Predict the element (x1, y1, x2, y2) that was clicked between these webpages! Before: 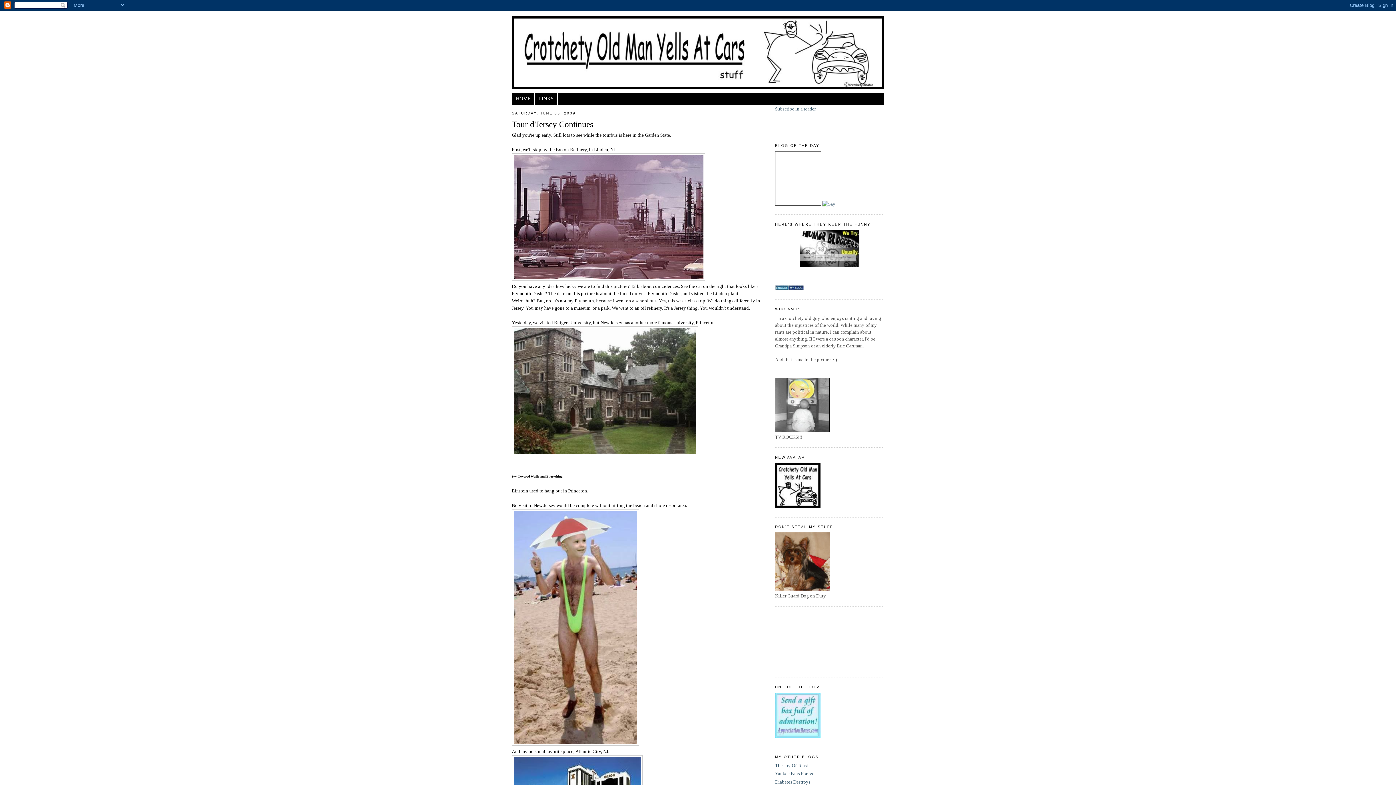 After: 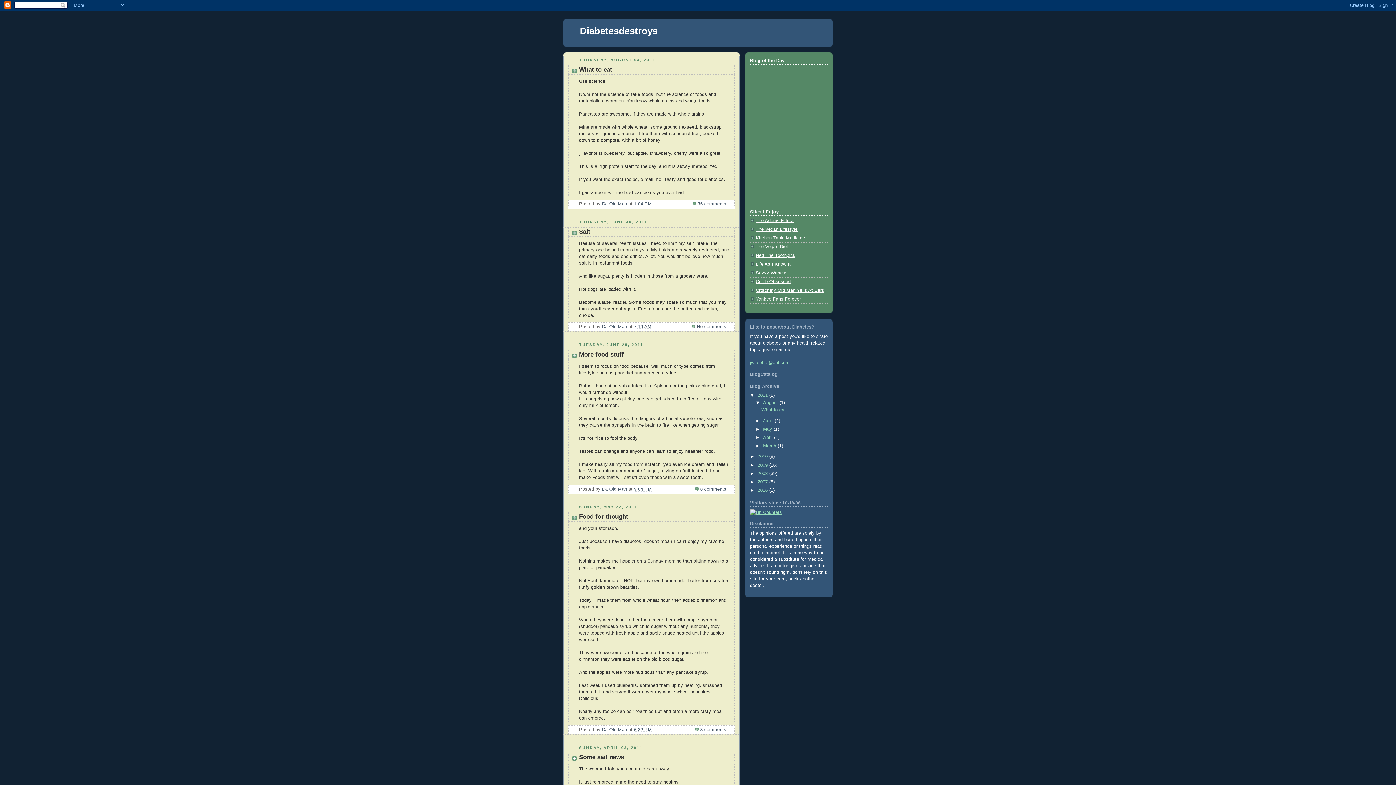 Action: bbox: (775, 779, 810, 784) label: Diabetes Destroys